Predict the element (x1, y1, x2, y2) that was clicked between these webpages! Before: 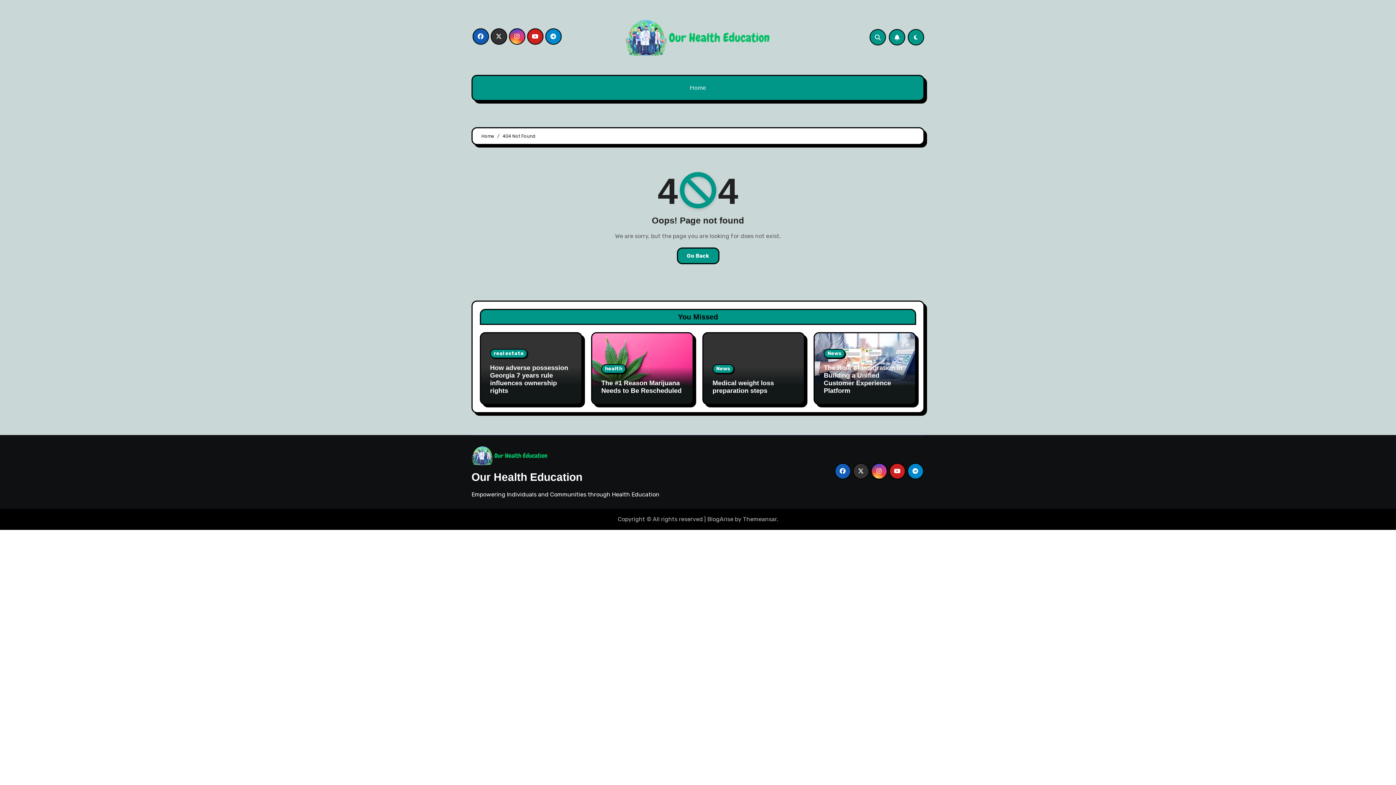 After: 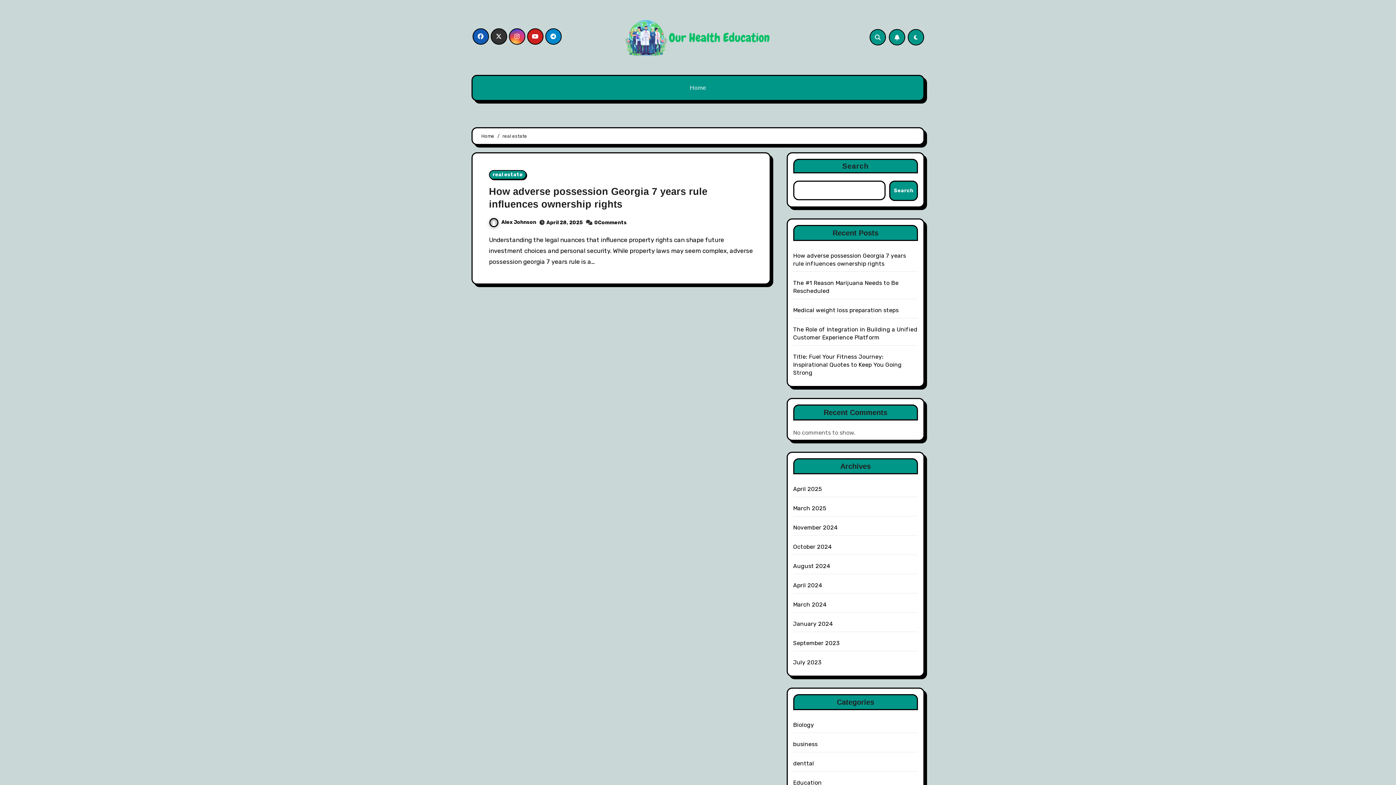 Action: bbox: (490, 348, 527, 358) label: real estate